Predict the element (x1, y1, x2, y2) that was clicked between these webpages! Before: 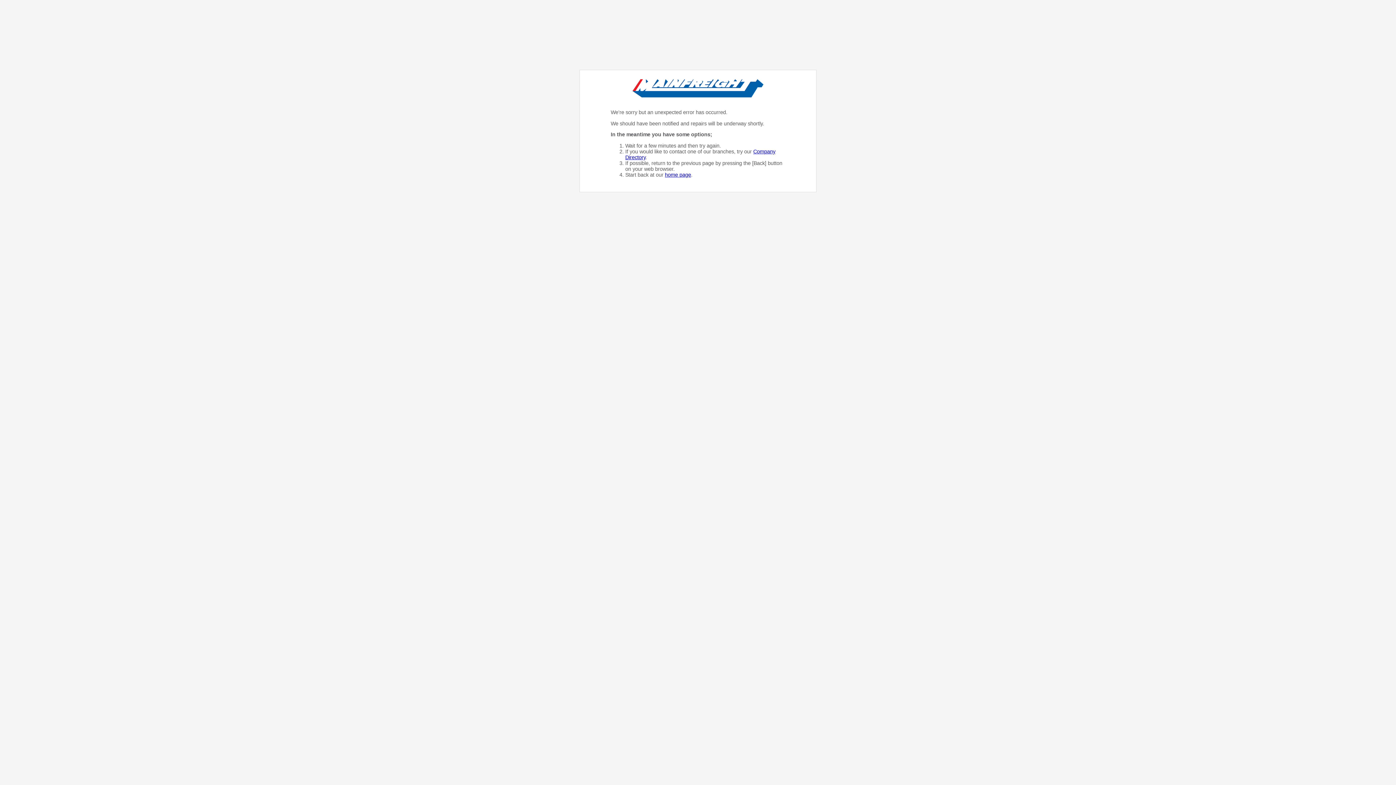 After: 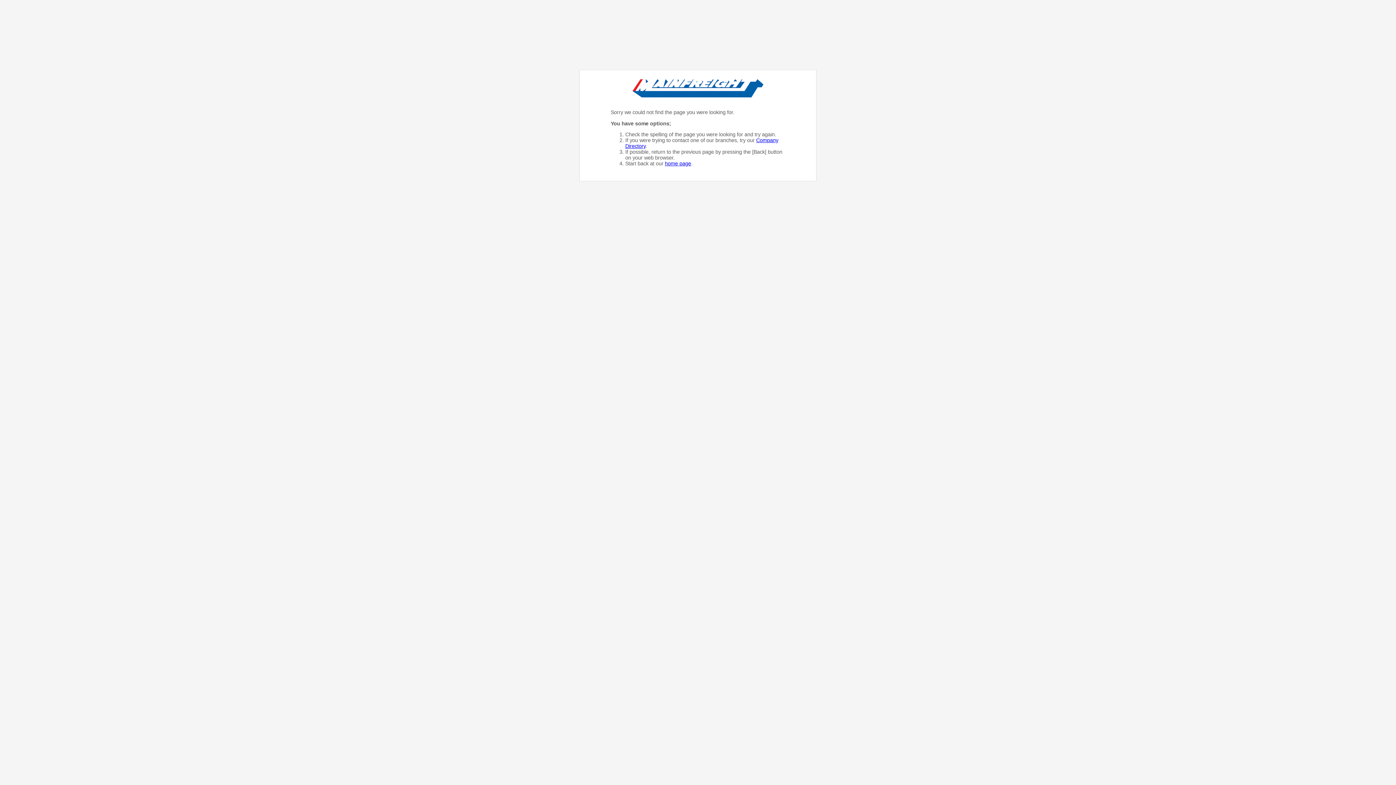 Action: label: home page bbox: (665, 171, 691, 177)